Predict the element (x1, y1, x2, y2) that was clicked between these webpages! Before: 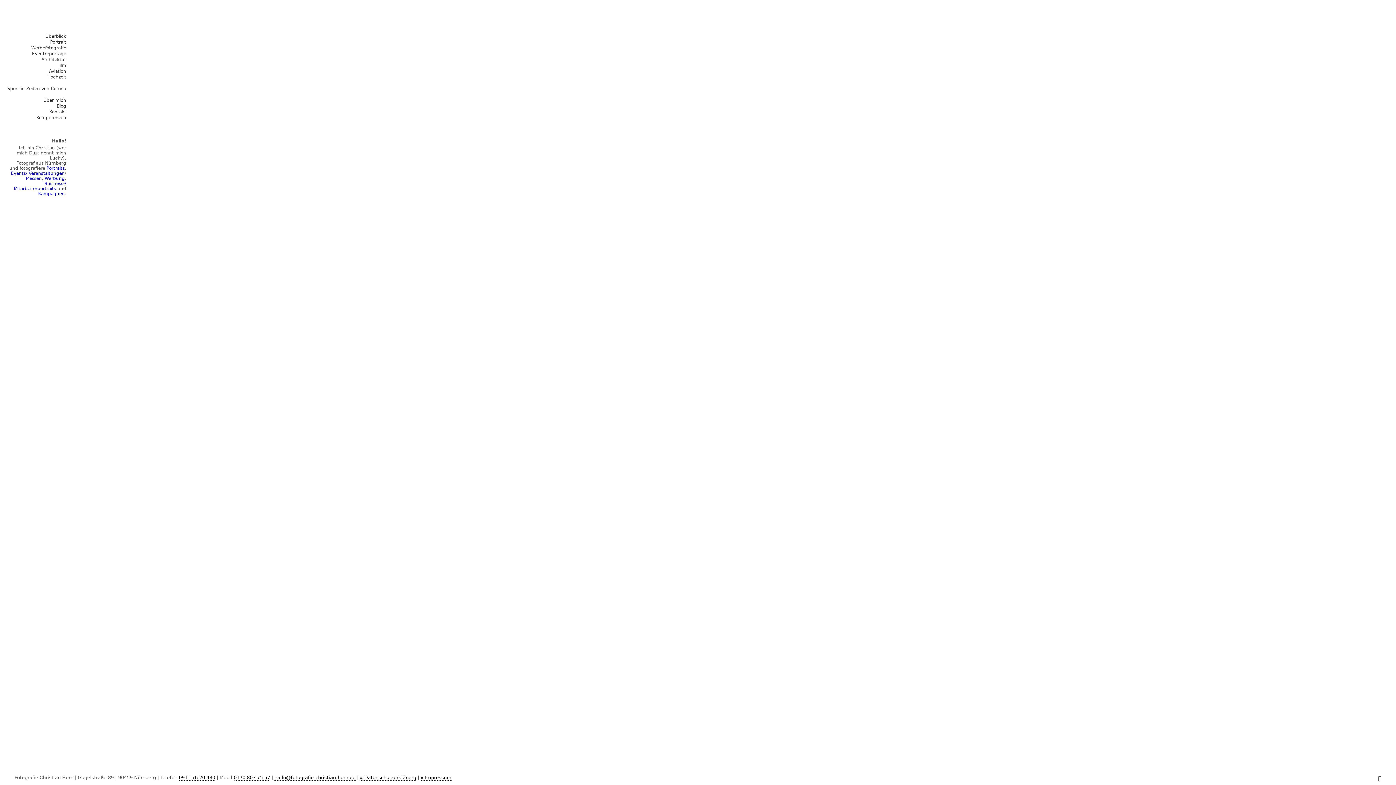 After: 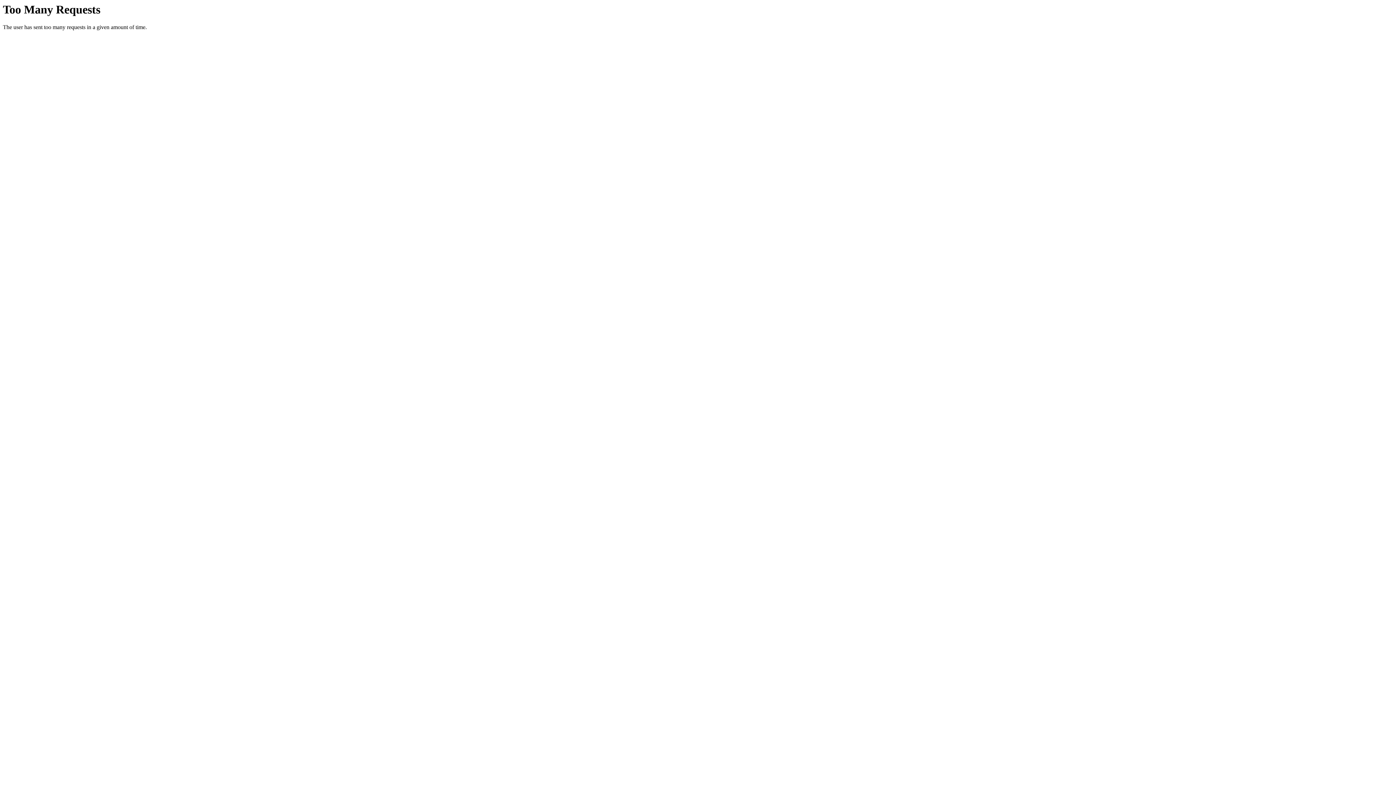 Action: label: Hochzeit bbox: (47, 74, 66, 79)